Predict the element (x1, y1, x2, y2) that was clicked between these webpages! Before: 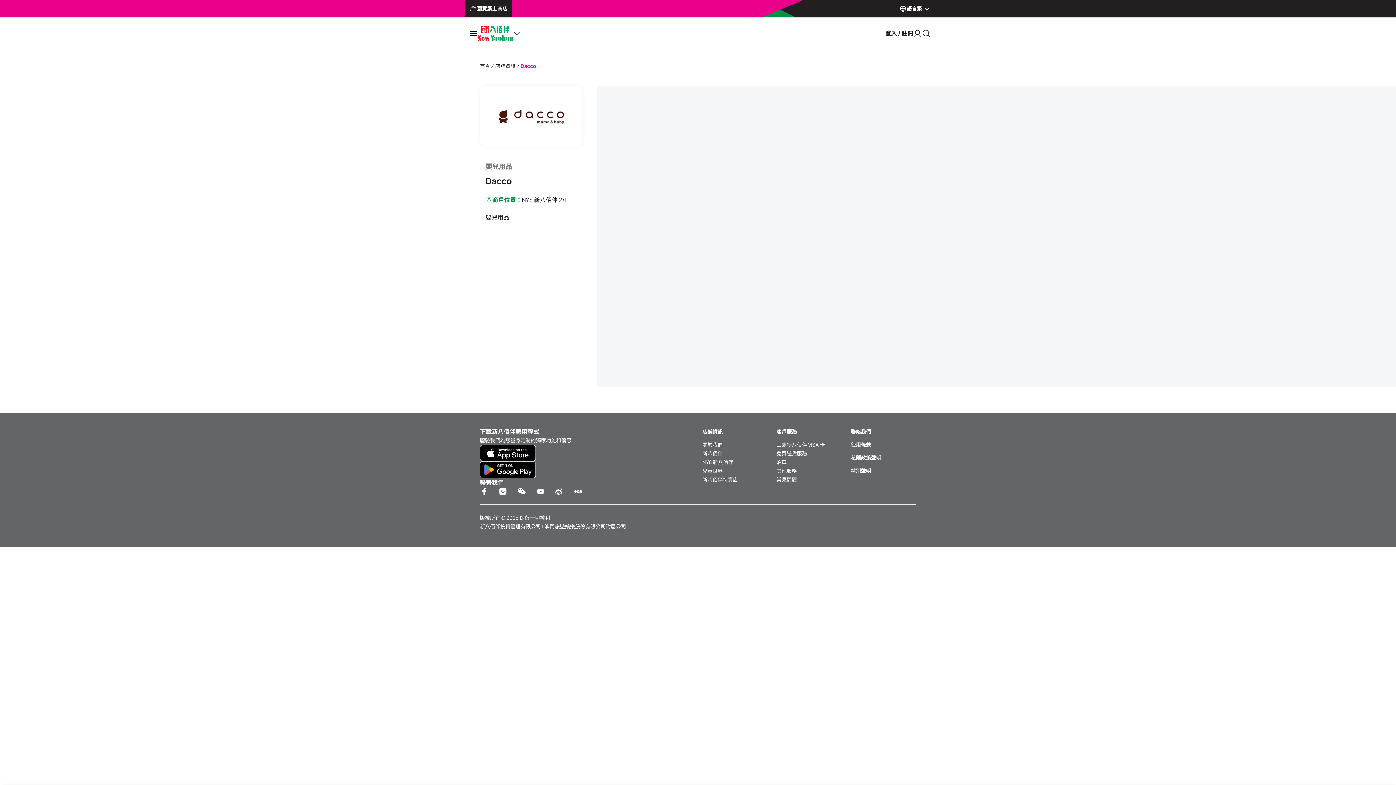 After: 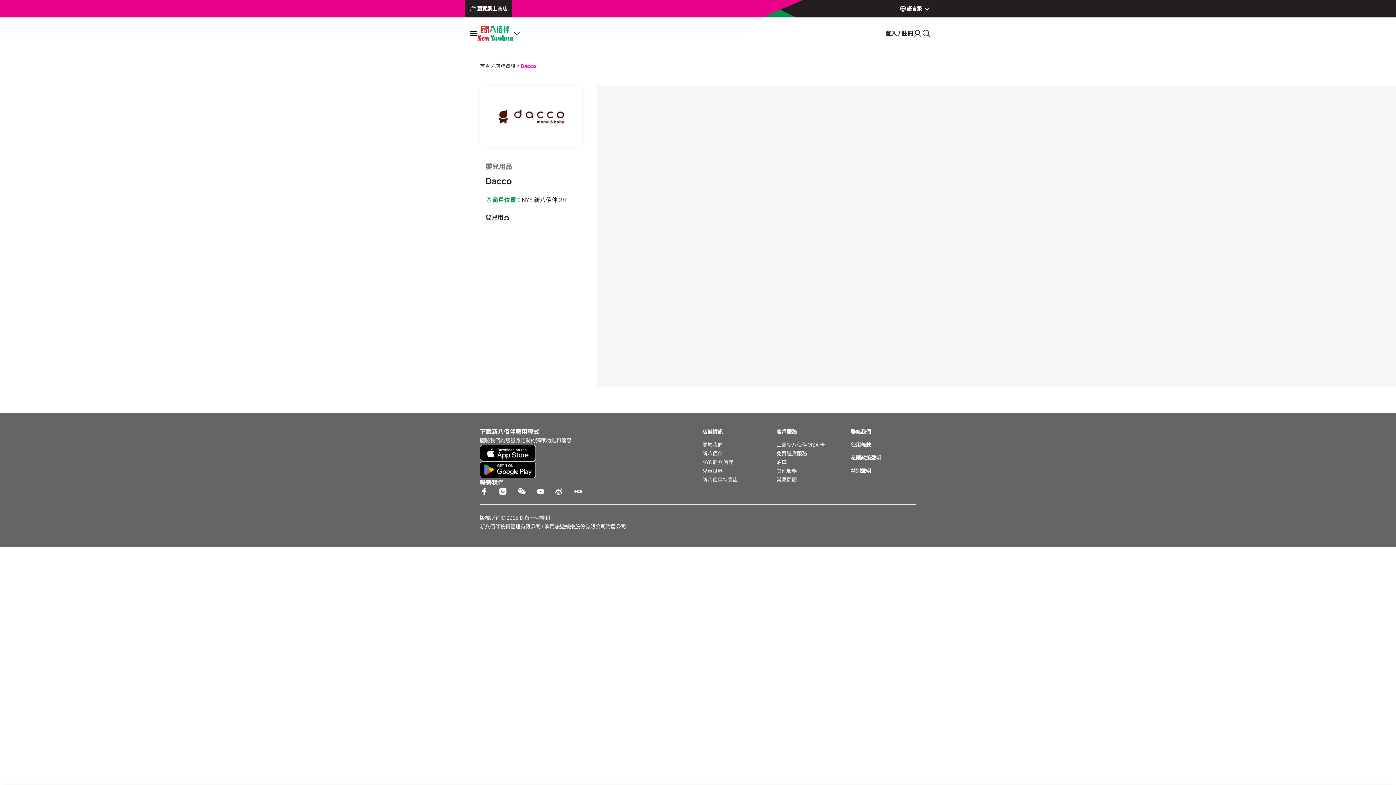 Action: bbox: (480, 445, 536, 461)